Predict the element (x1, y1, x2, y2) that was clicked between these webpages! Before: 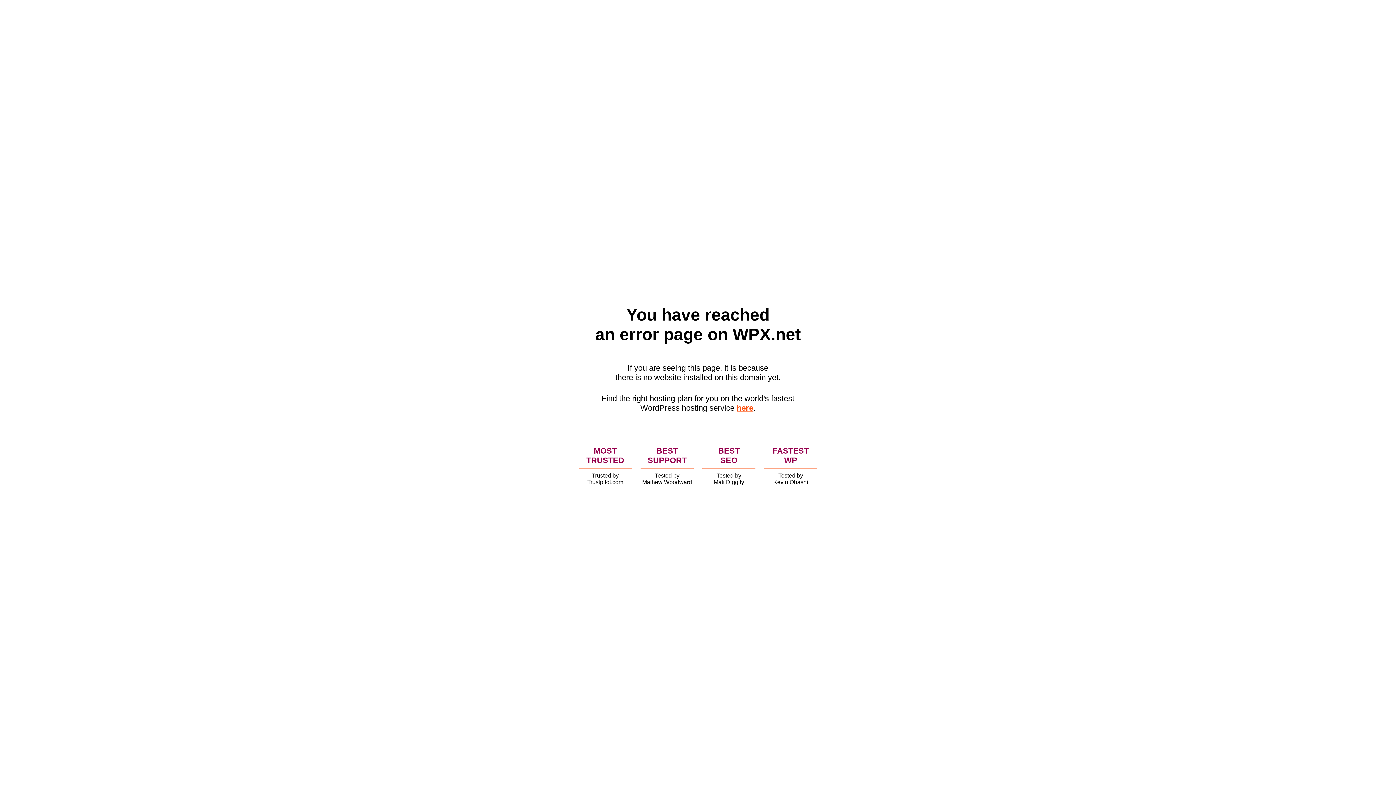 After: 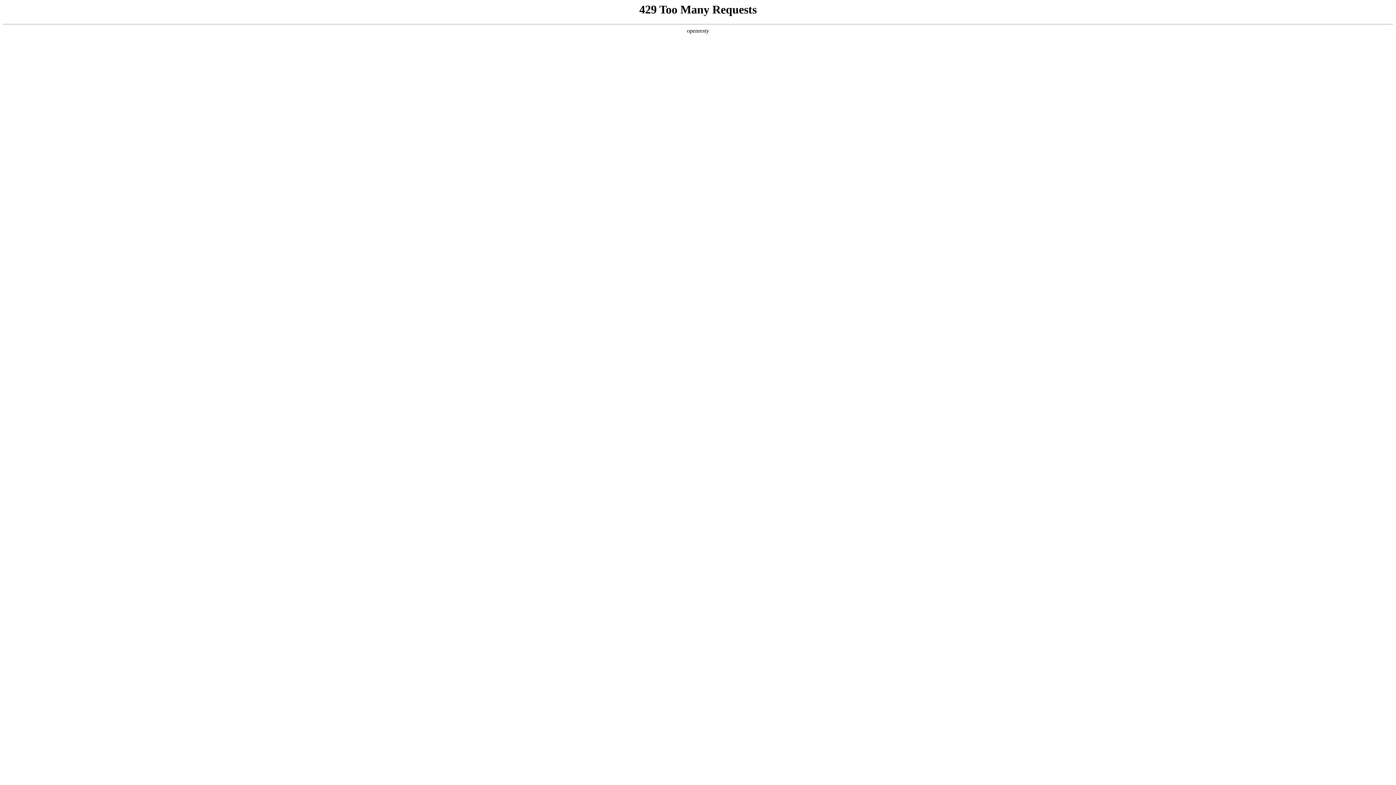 Action: label: here bbox: (736, 403, 753, 412)